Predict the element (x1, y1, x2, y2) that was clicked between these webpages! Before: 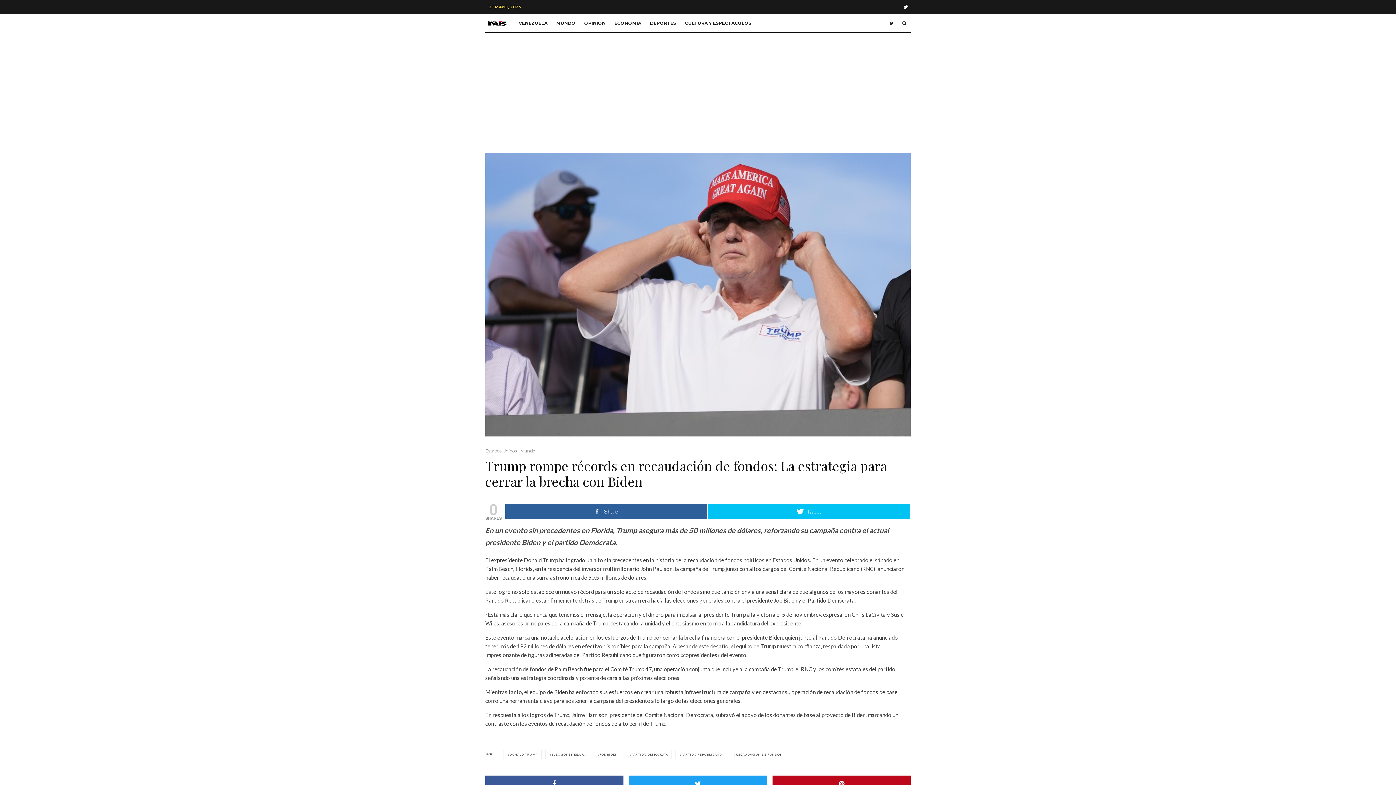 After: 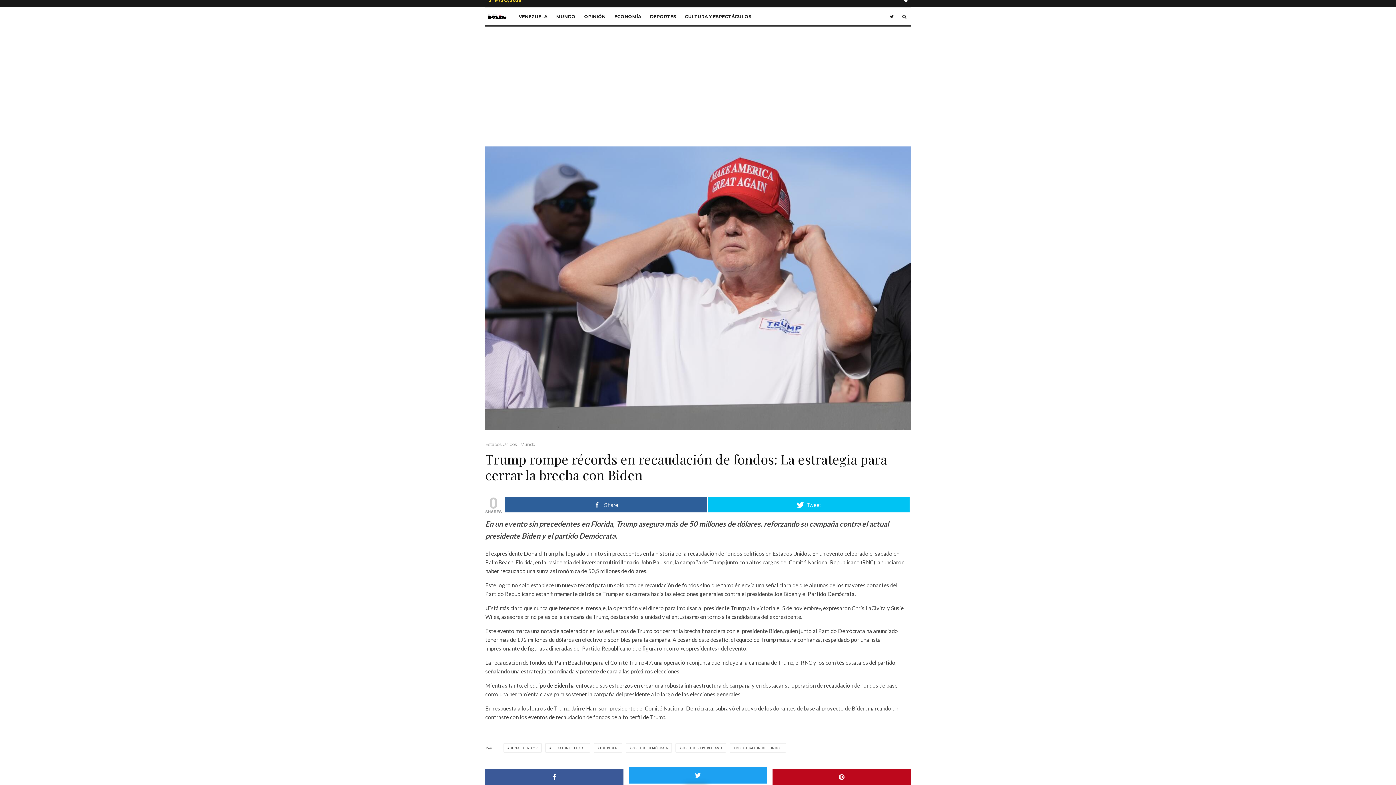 Action: bbox: (629, 775, 767, 792) label: Tweet